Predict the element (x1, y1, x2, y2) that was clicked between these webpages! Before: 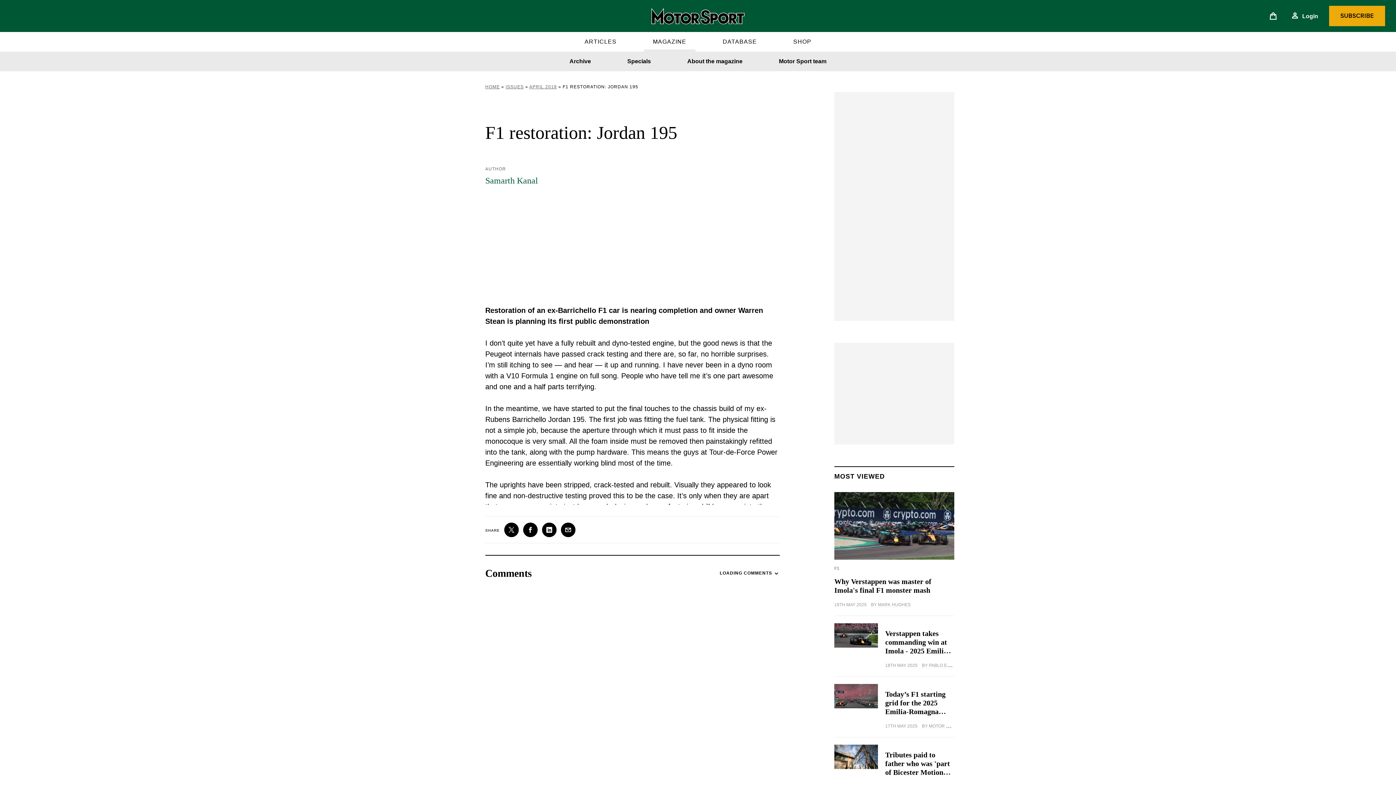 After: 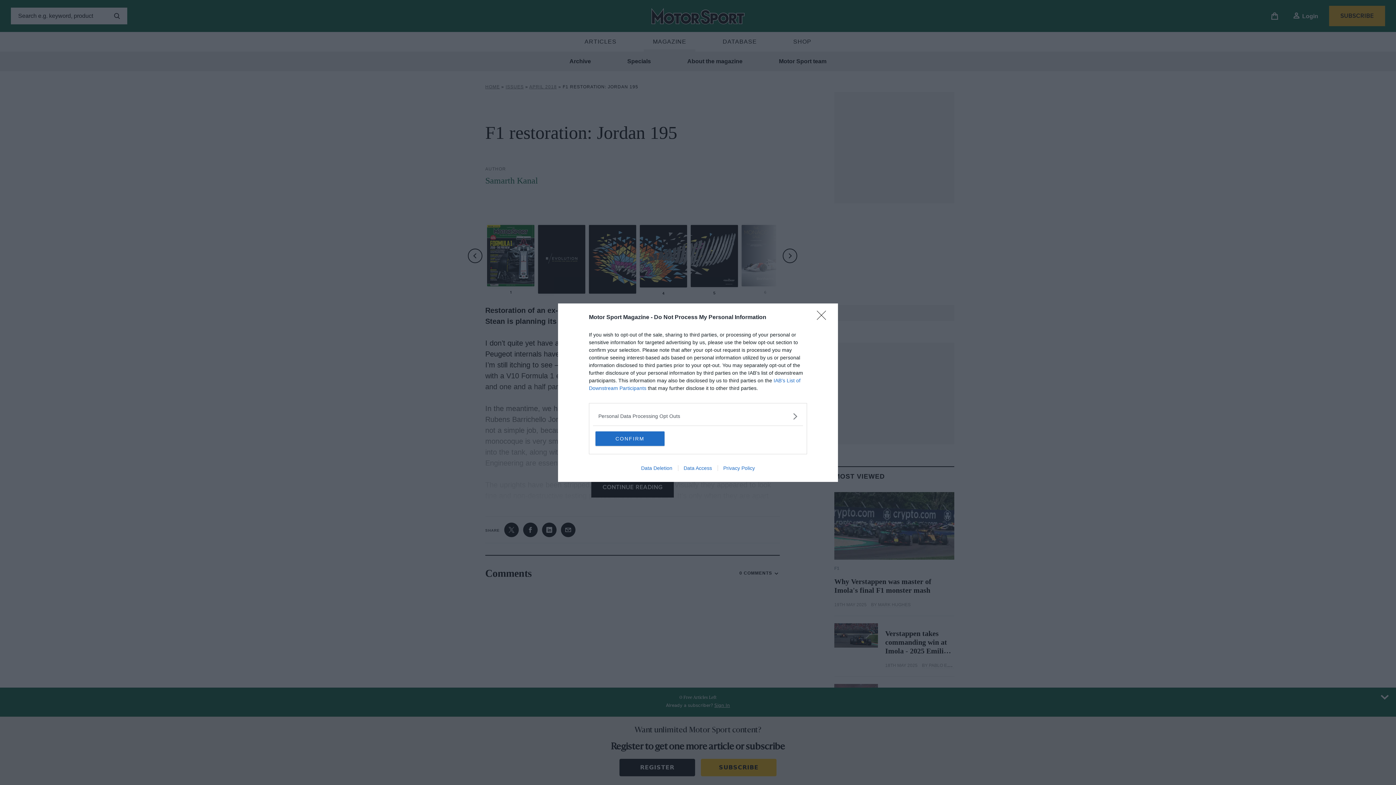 Action: label: Facebook bbox: (523, 522, 537, 537)